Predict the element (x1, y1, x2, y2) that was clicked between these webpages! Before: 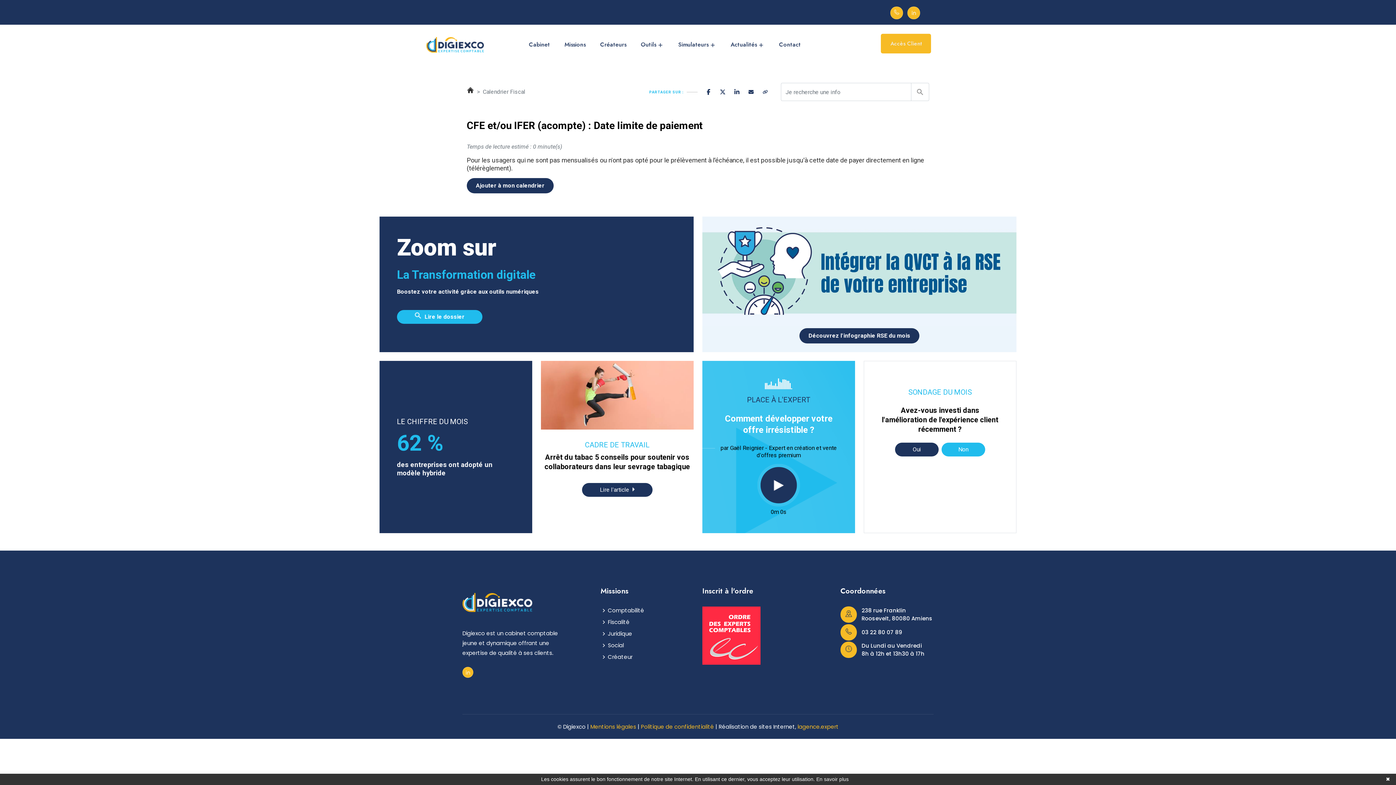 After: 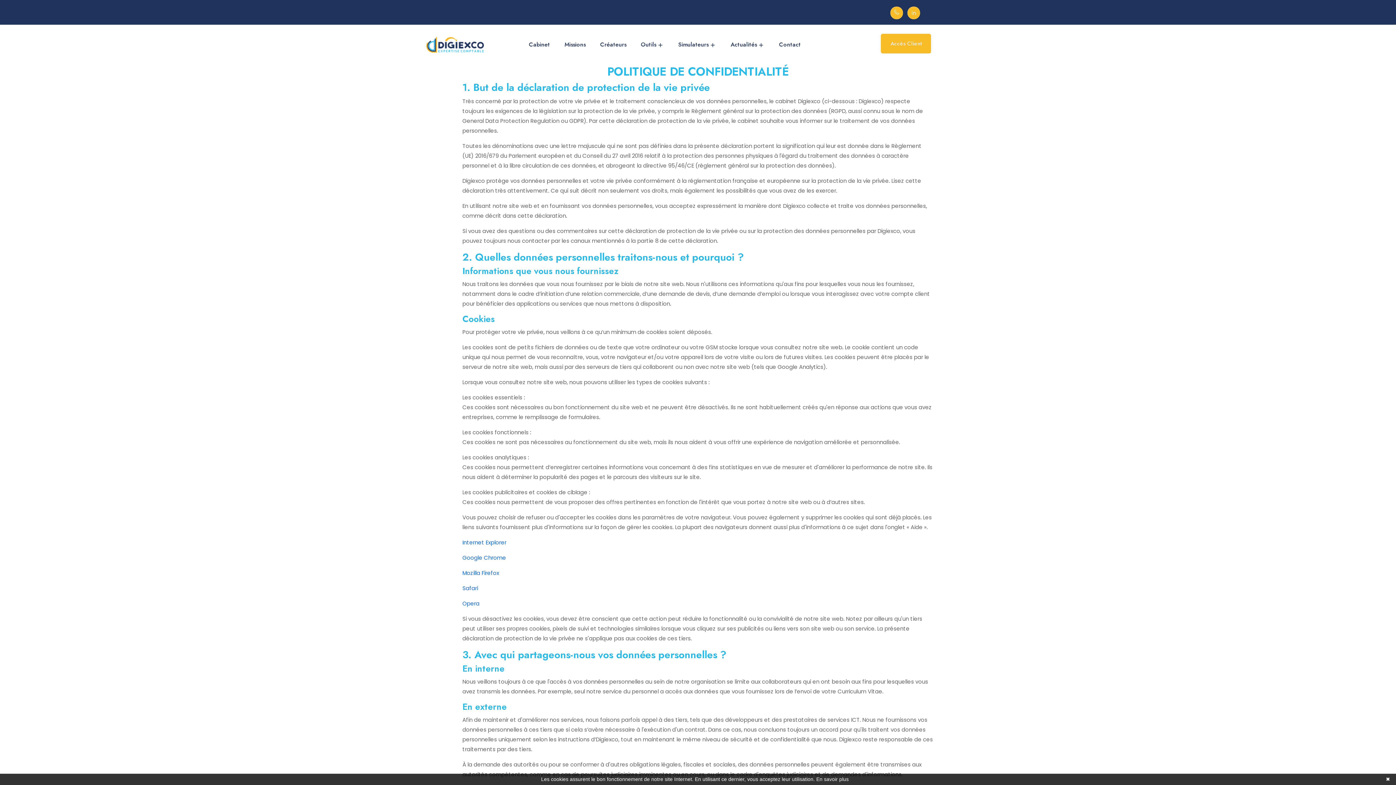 Action: label: Politique de confidentialité bbox: (641, 723, 714, 731)